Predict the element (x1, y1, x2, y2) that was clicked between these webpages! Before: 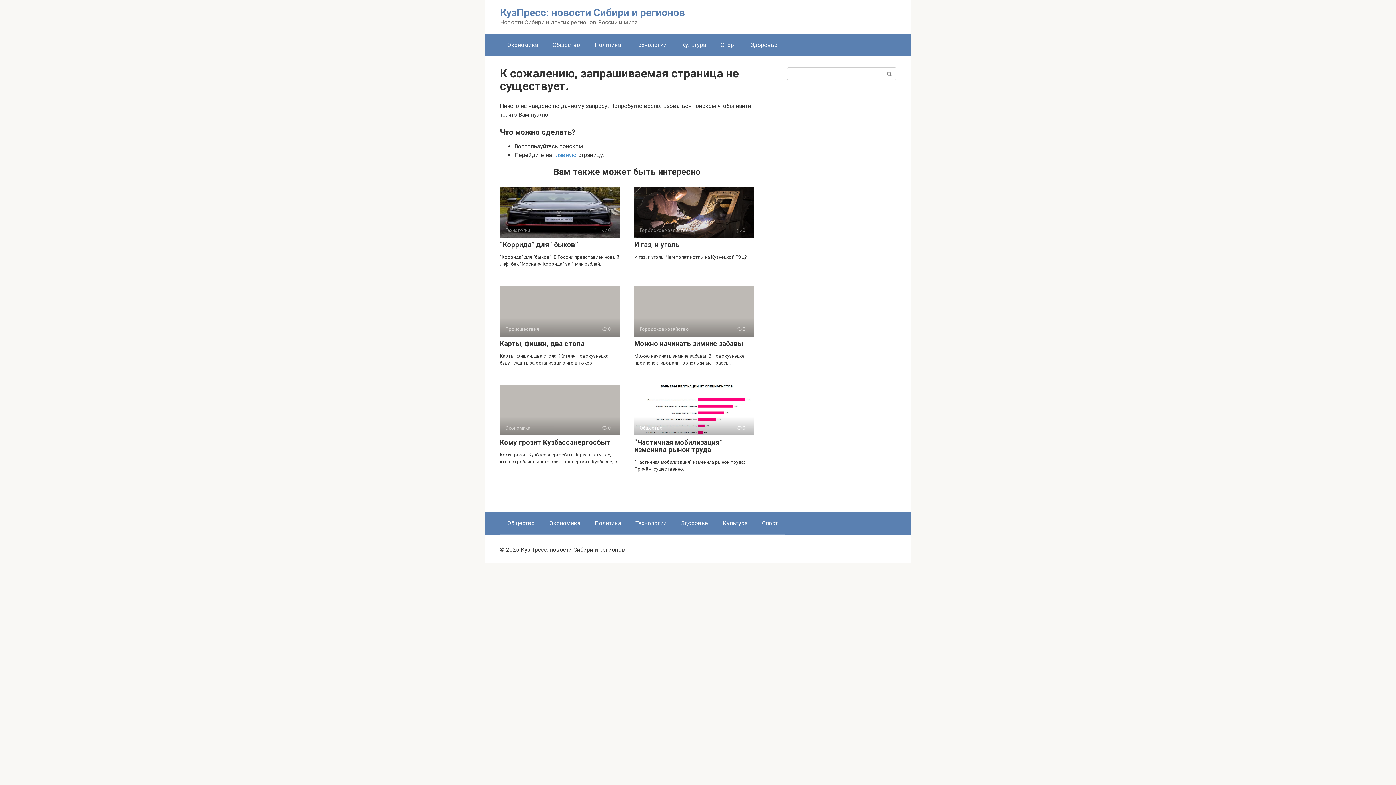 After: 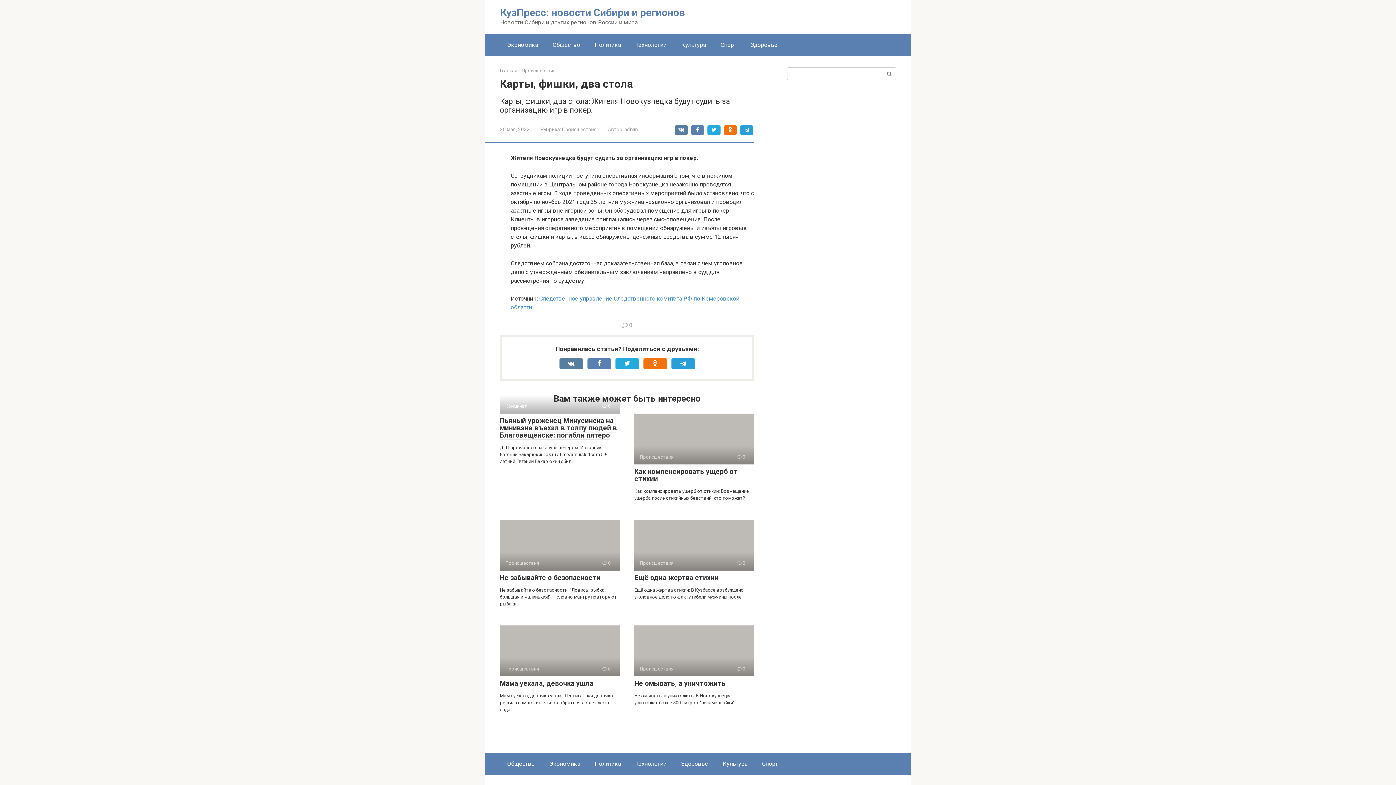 Action: label: Происшествия
 0 bbox: (500, 285, 620, 336)